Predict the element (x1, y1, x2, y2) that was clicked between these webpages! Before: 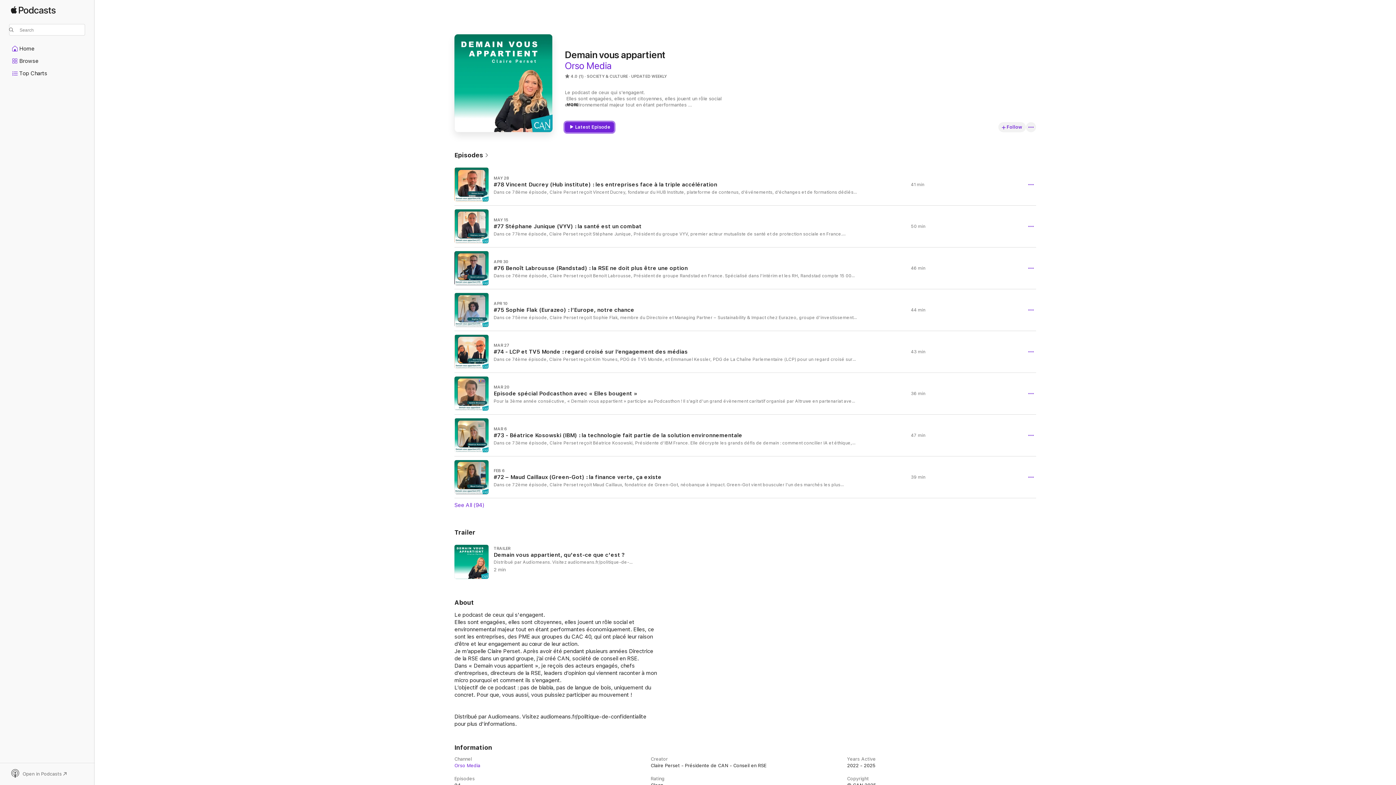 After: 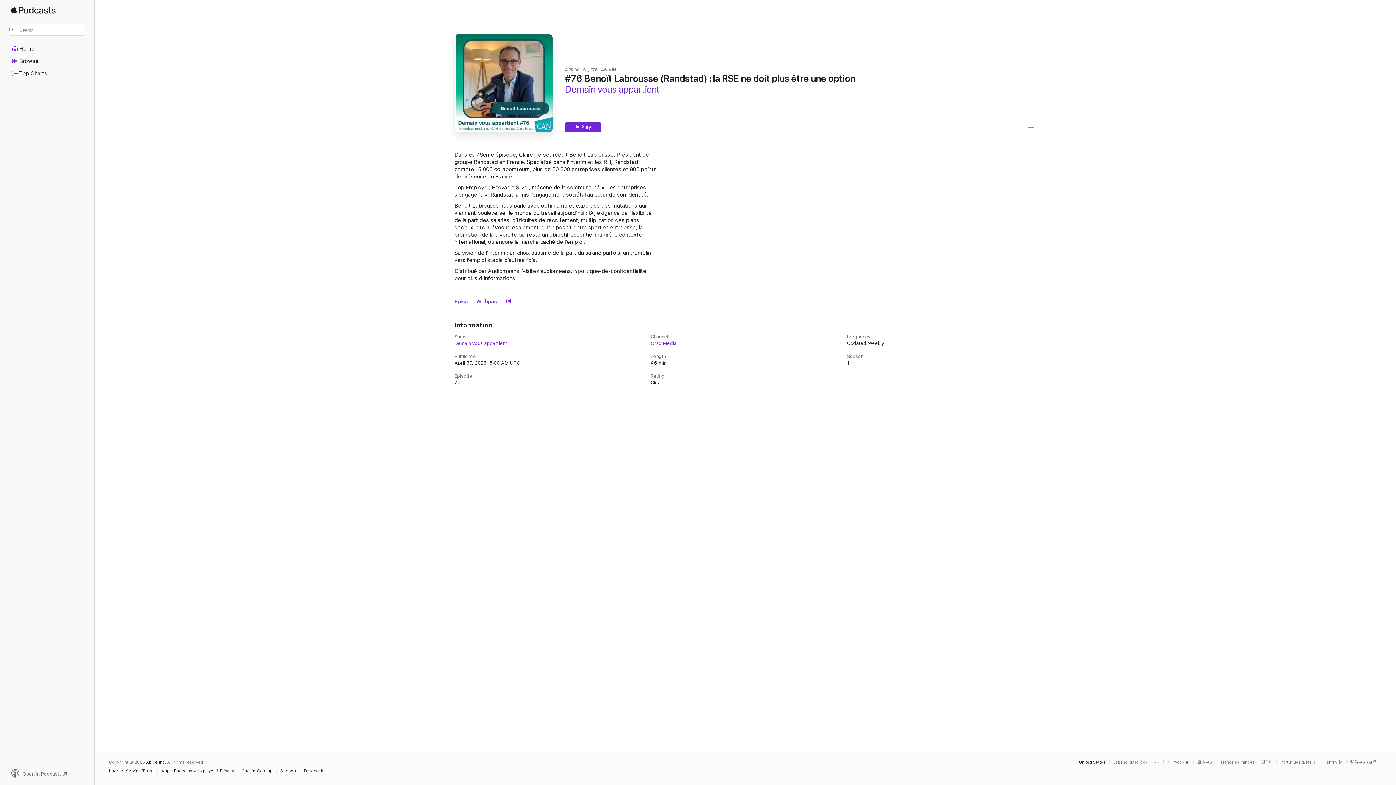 Action: bbox: (454, 247, 1036, 289) label: APR 30

#76 Benoît Labrousse (Randstad) : la RSE ne doit plus être une option

Dans ce 76ème épisode, Claire Perset reçoit Benoit Labrousse, Président de groupe Randstad en France. Spécialisé dans l’intérim et les RH, Randstad compte 15 000 collaborateurs, plus de 50 000 entreprises clientes et 900 points de présence en France. Top Employer, EcoVadis Silver, mécène de la communauté « Les entreprises s’engagent », Randstad a mis l’engagement sociétal au cœur de son identité. Benoit Labrousse nous parle avec optimisme et expertise des mutations qui viennent bouleverser le monde du travail aujourd’hui : IA, exigence de flexibilité de la part des salariés, difficultés de recrutement, multiplication des plans sociaux, etc. Il évoque également le lien positif entre sport et entreprise, la promotion de la diversité qui reste un objectif essentiel malgré le contexte international, ou encore le marché caché de l’emploi. Sa vision de l’intérim : un choix assumé de la part du salarié parfois, un tremplin vers l’emploi stable d’autres fois. Distribué par Audiomeans. Visitez audiomeans.fr/politique-de-confidentialite pour plus d'informations.

46 min